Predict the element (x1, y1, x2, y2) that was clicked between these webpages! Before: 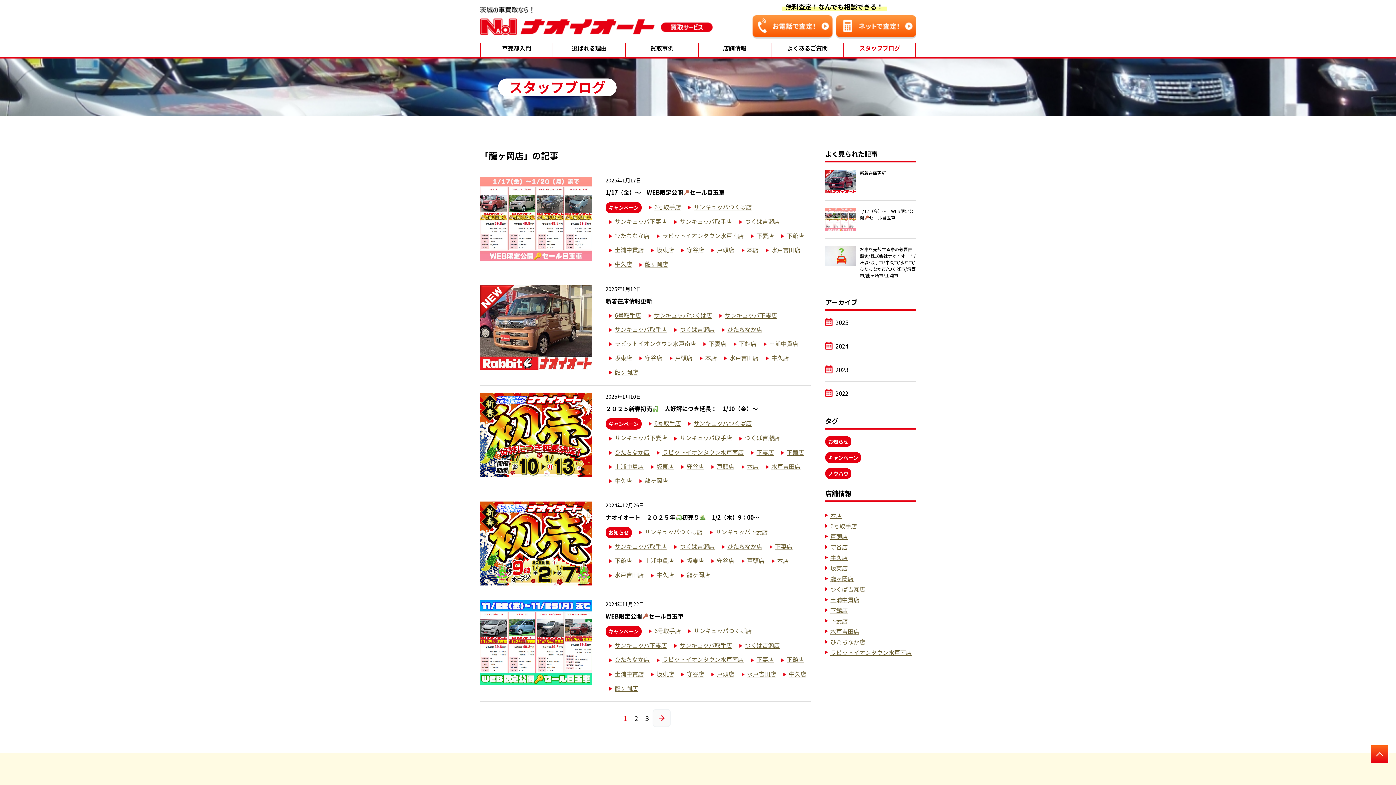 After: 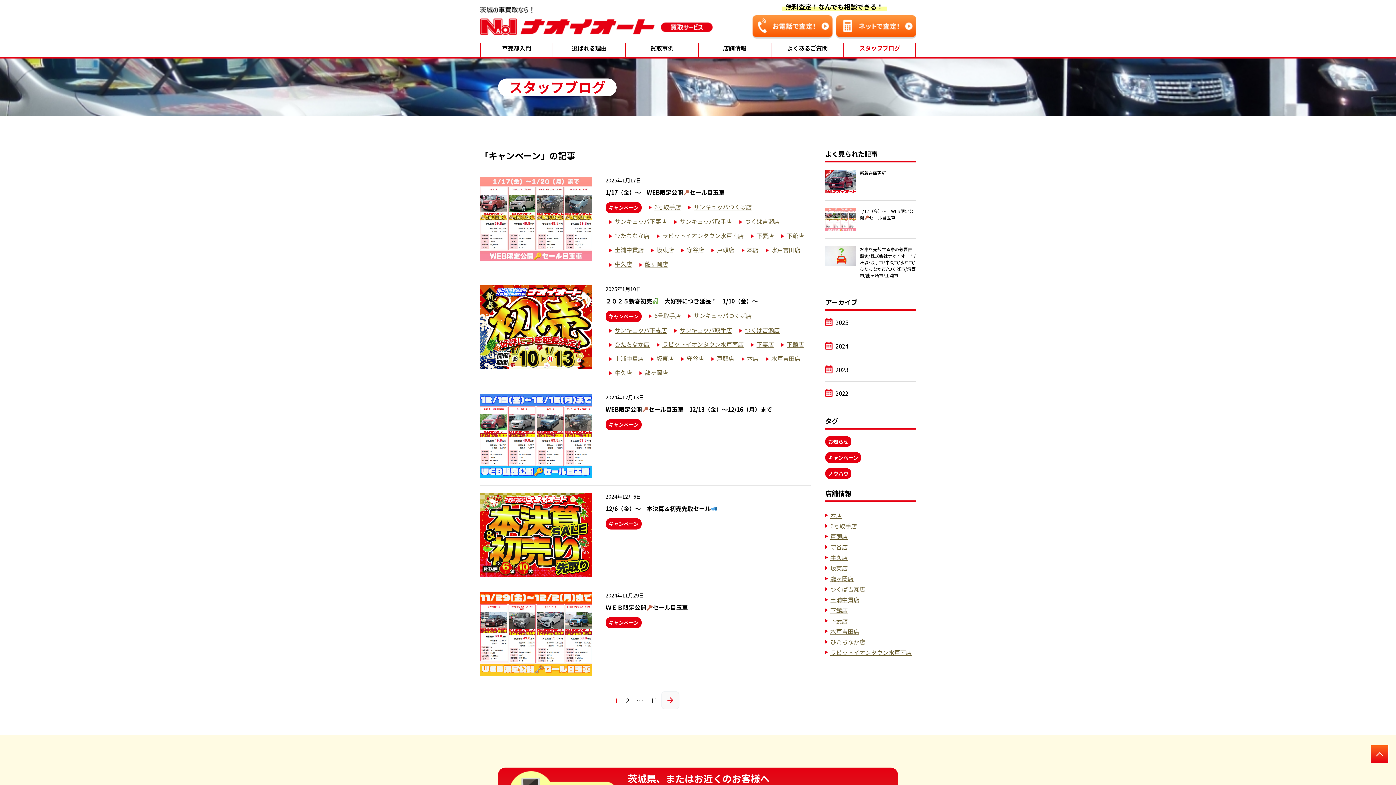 Action: bbox: (825, 452, 861, 463) label: キャンペーン